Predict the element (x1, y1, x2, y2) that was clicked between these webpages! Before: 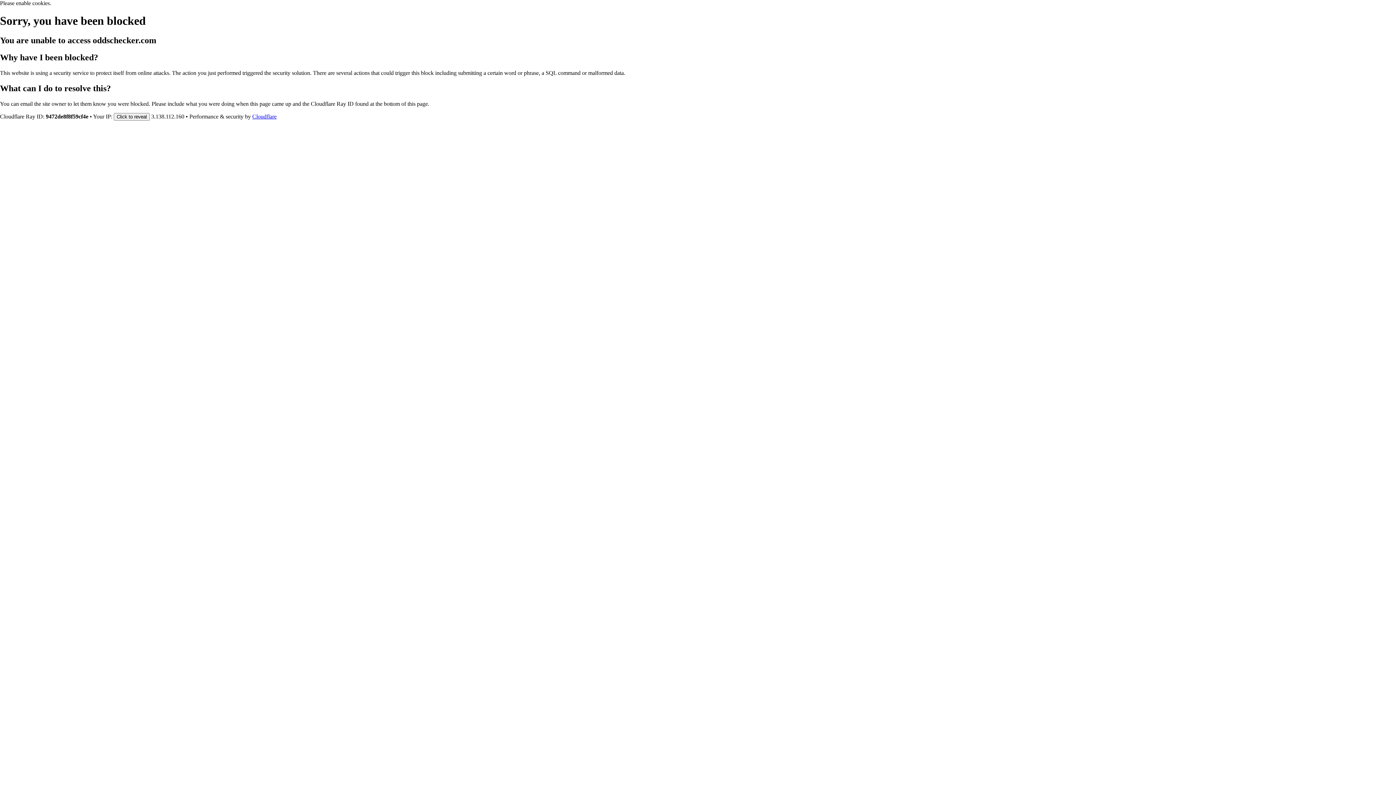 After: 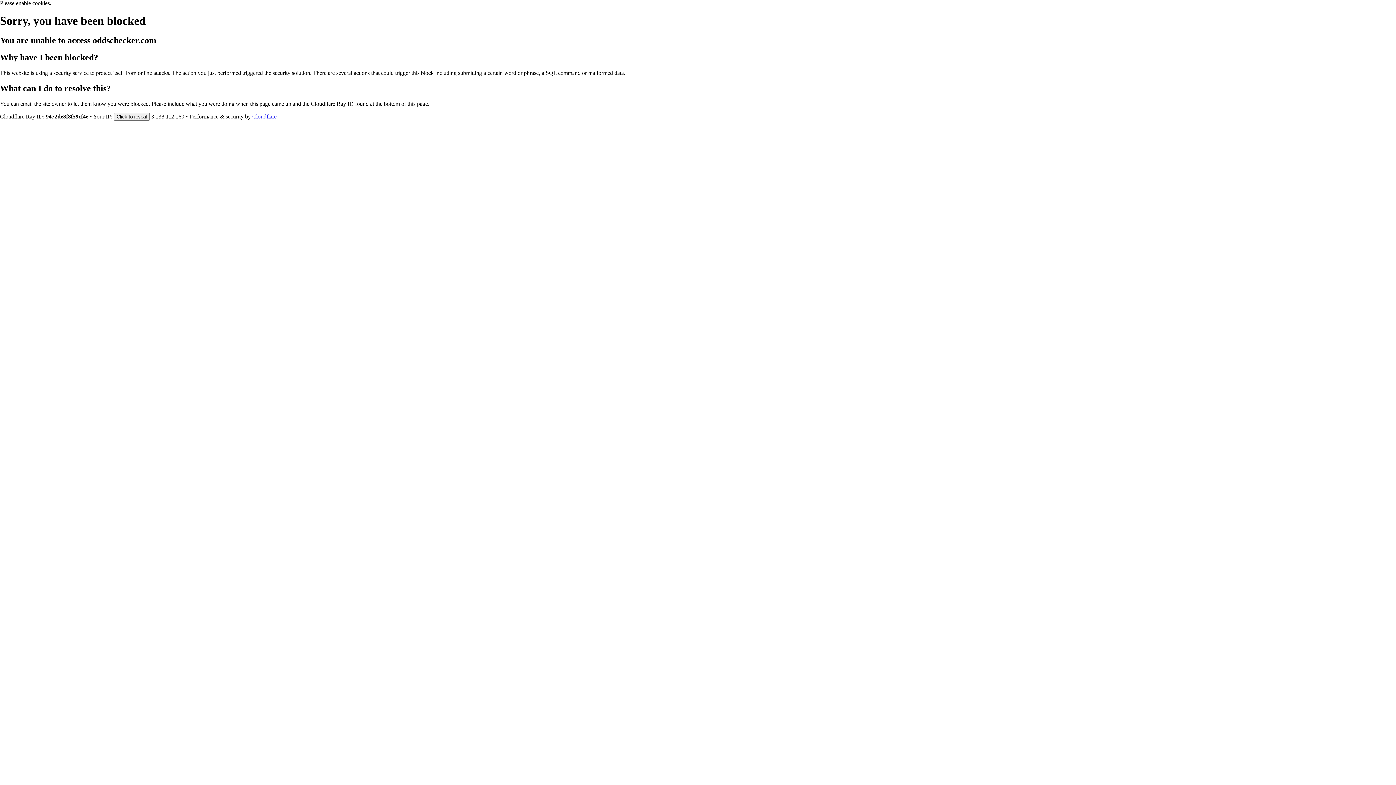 Action: label: Cloudflare bbox: (252, 113, 276, 119)